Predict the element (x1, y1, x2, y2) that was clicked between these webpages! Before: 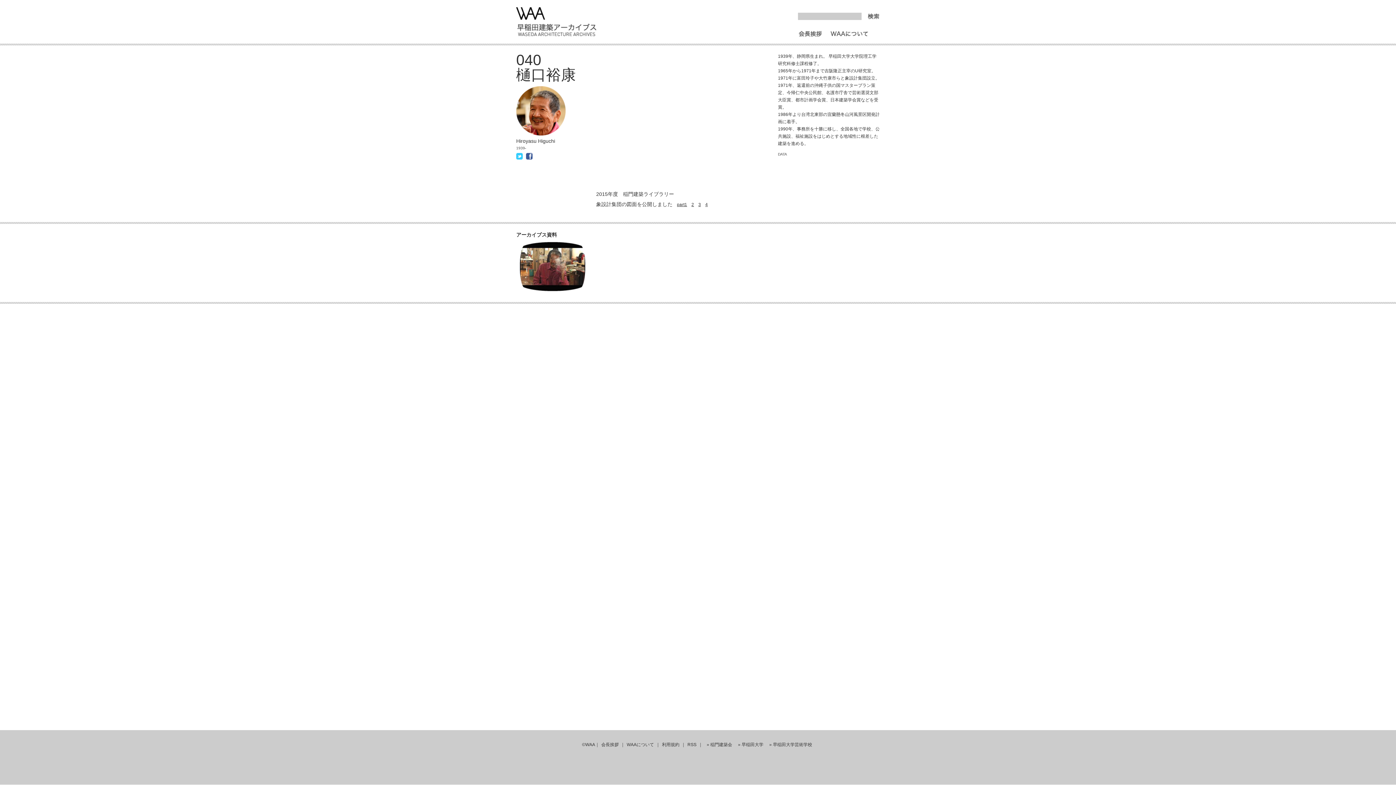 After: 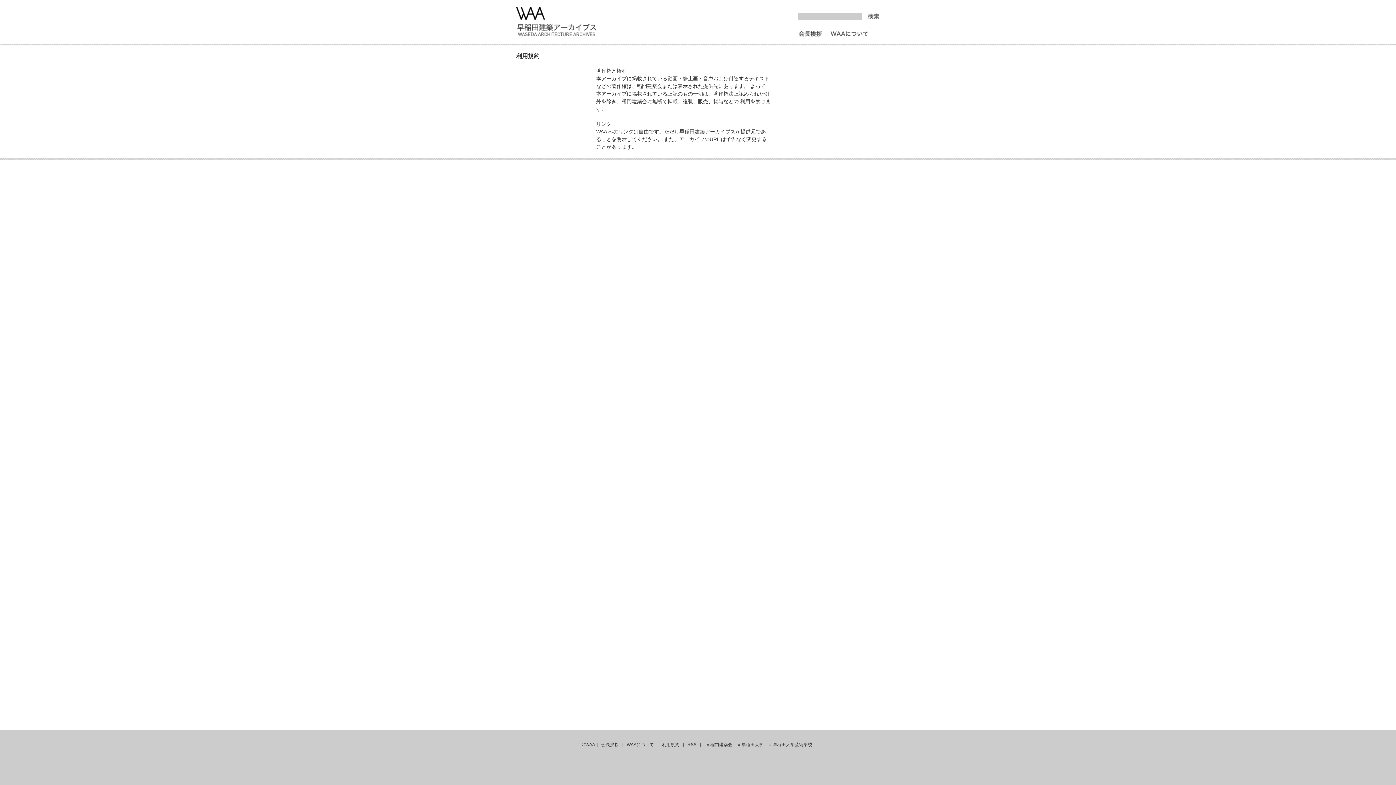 Action: label: 利用規約 bbox: (662, 742, 679, 747)